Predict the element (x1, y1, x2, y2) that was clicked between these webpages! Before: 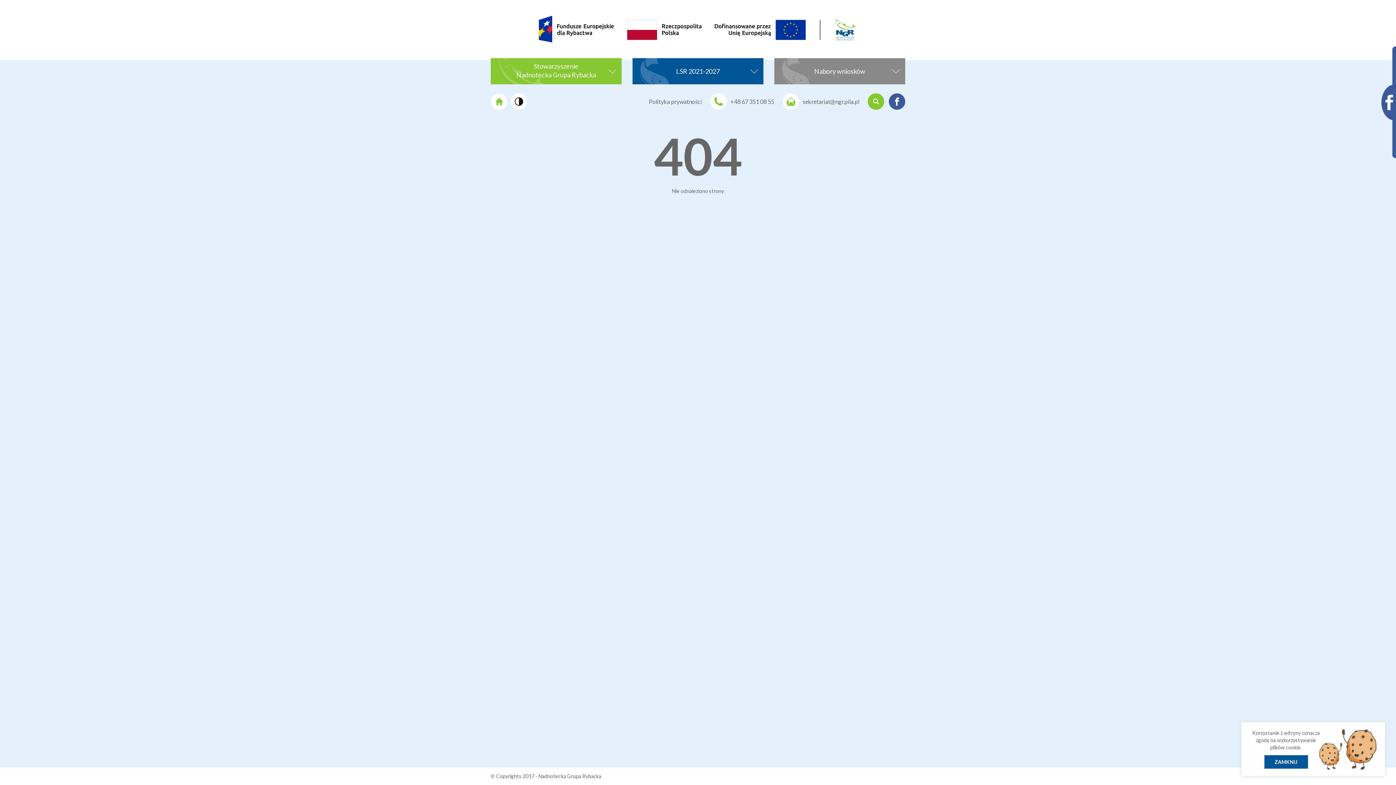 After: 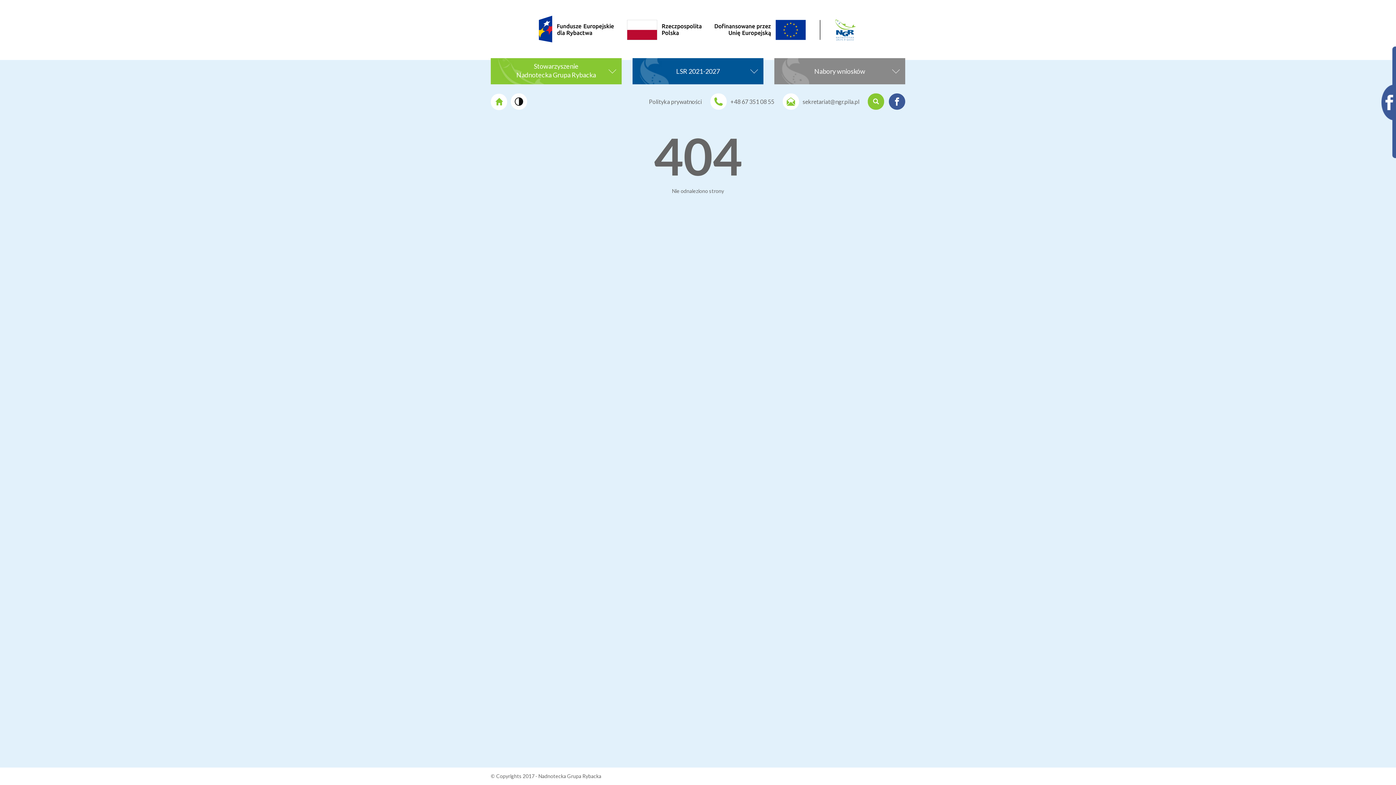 Action: bbox: (1264, 755, 1308, 769) label: ZAMKNIJ